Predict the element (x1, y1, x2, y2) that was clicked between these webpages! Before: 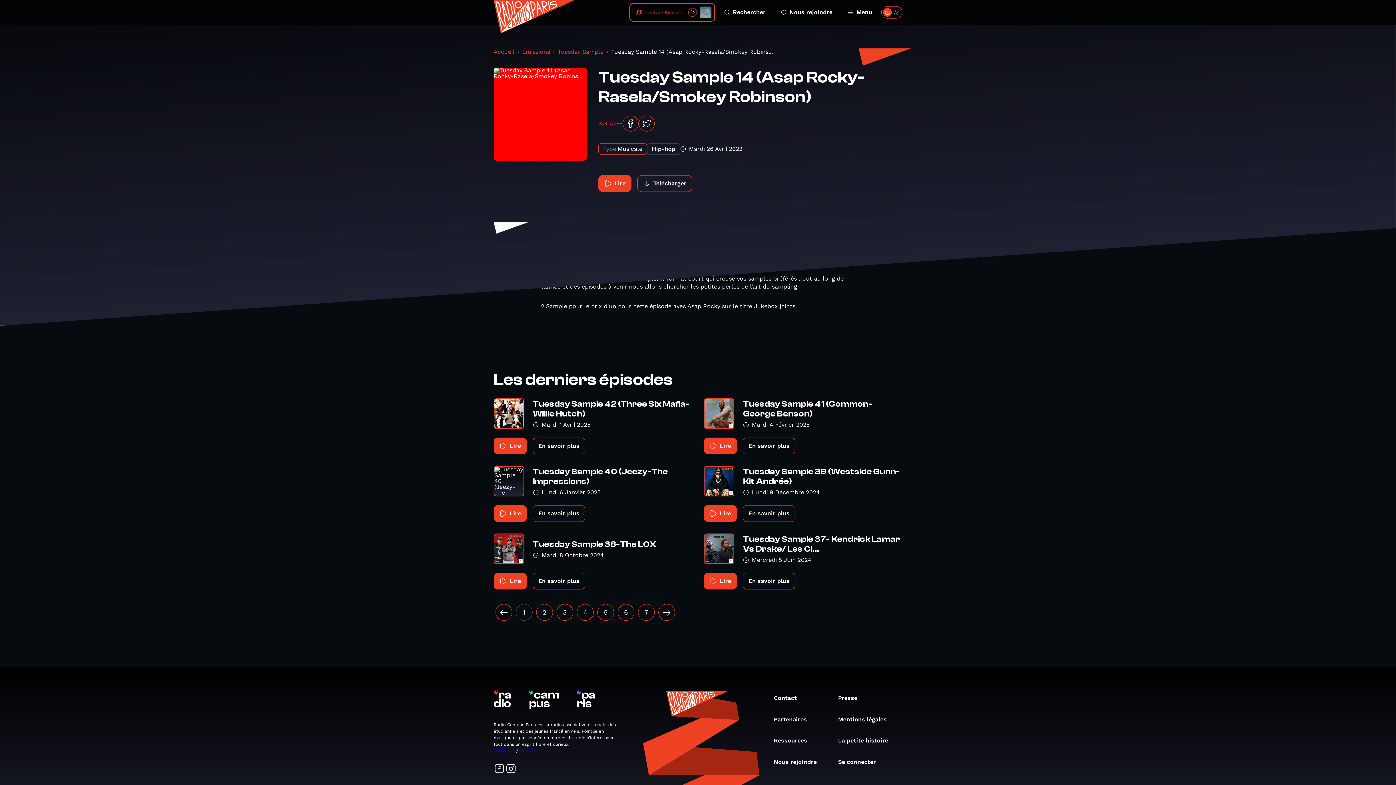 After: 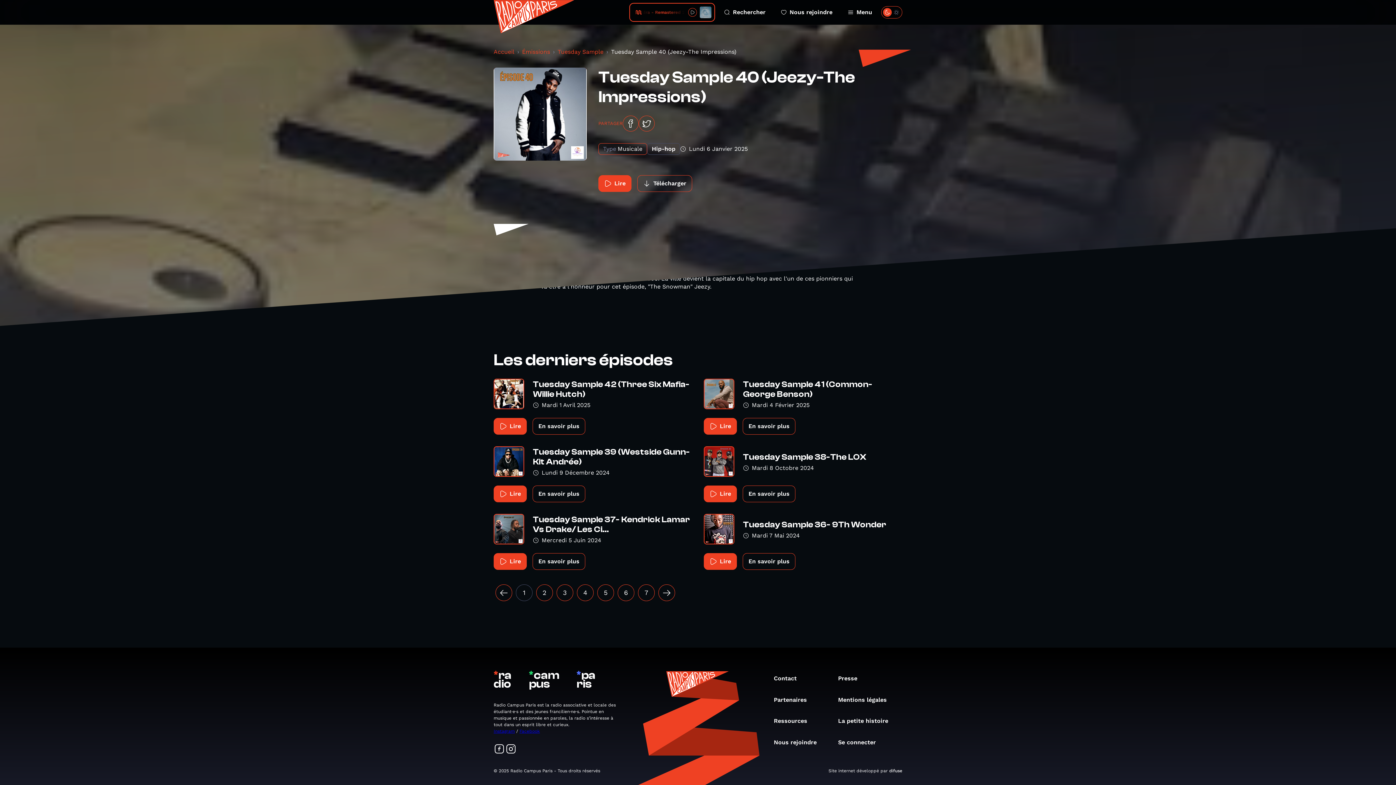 Action: label: Tuesday Sample 40 (Jeezy-The Impressions) bbox: (533, 467, 692, 486)